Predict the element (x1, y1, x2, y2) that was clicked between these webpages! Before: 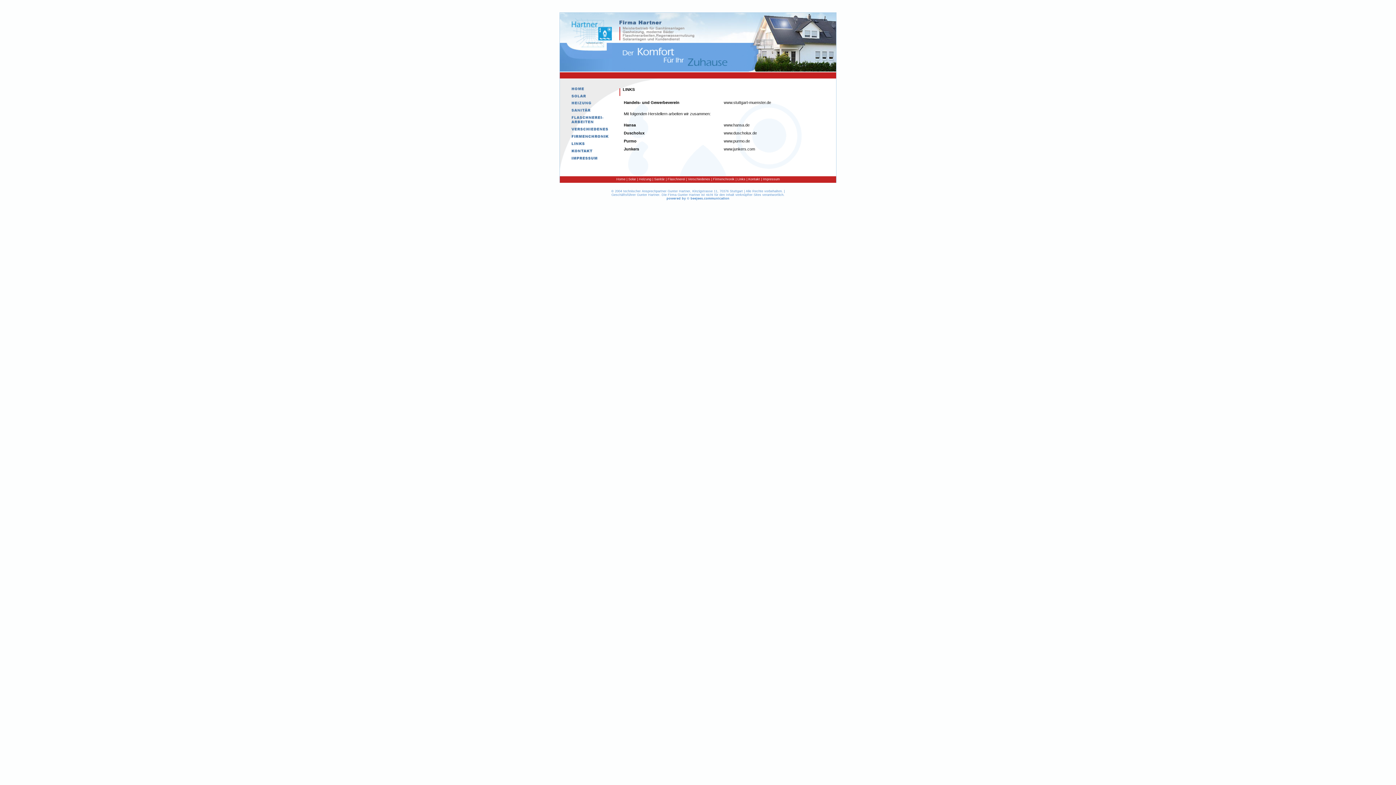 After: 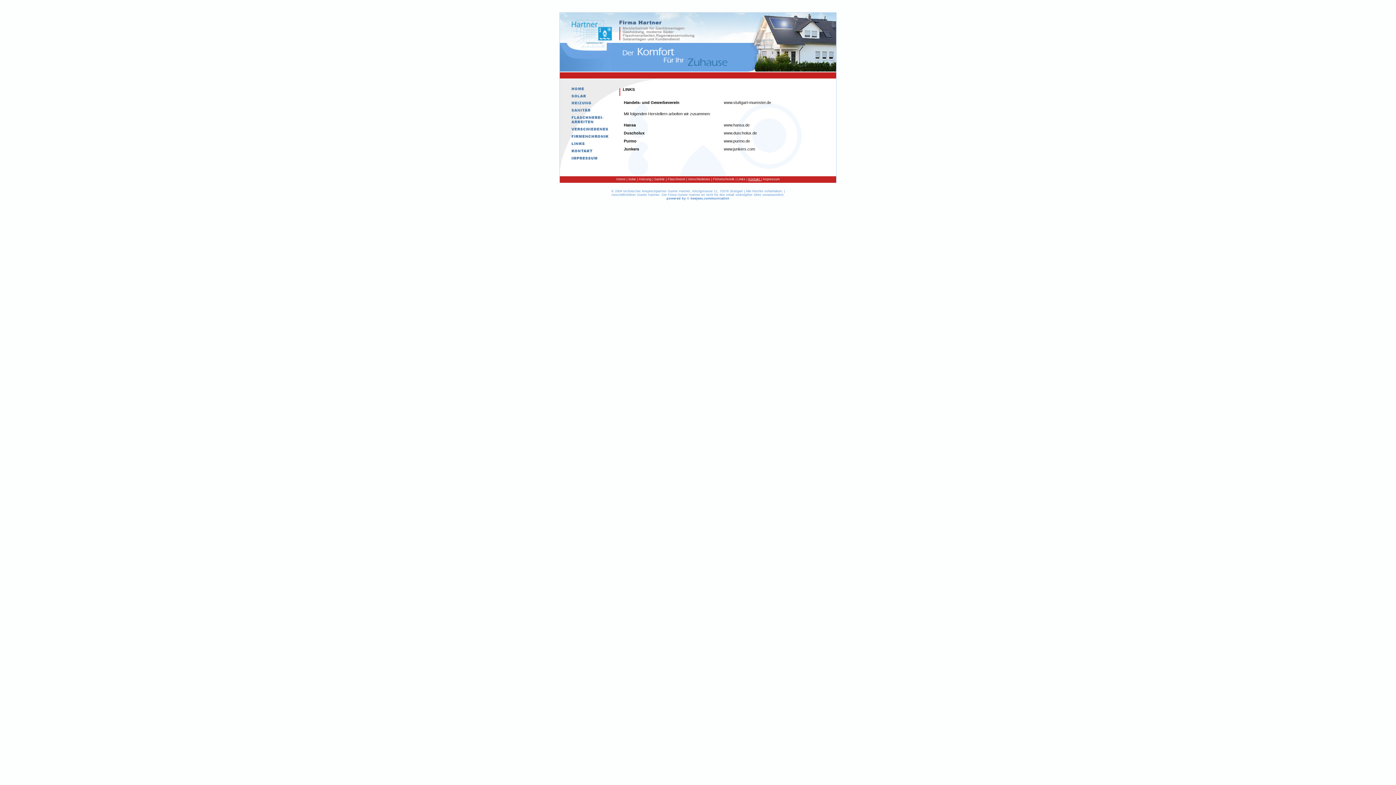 Action: bbox: (748, 177, 762, 181) label: Kontakt |